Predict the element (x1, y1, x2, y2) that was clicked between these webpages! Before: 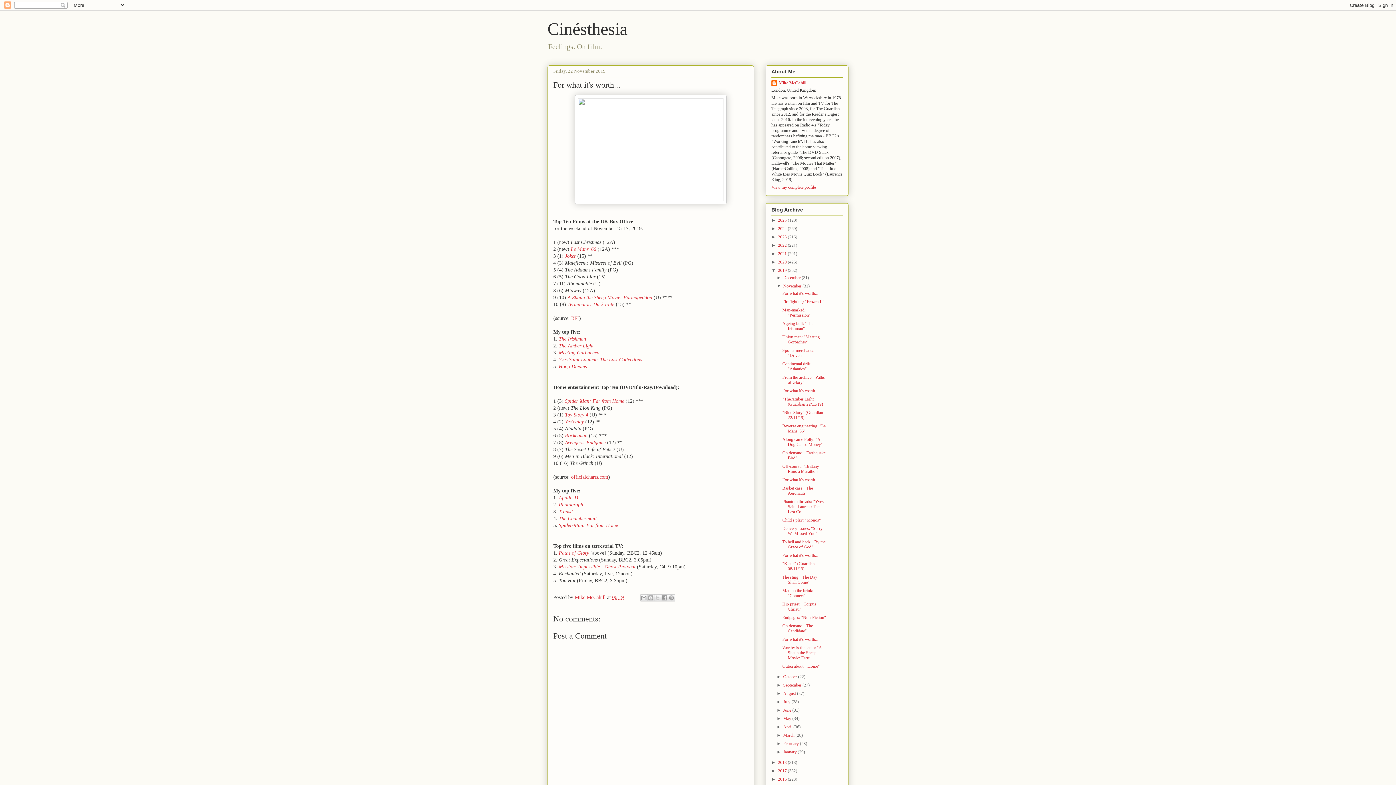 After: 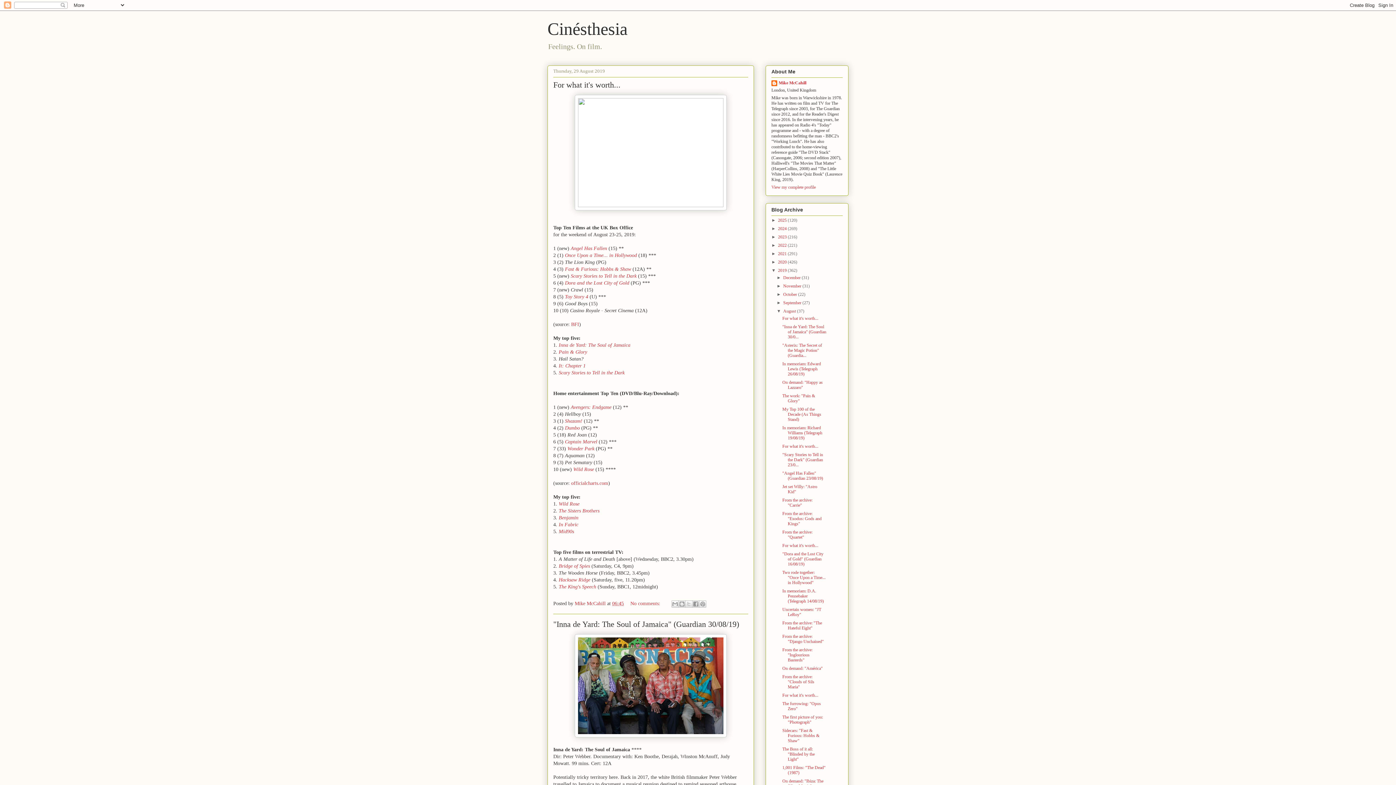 Action: bbox: (783, 691, 797, 696) label: August 